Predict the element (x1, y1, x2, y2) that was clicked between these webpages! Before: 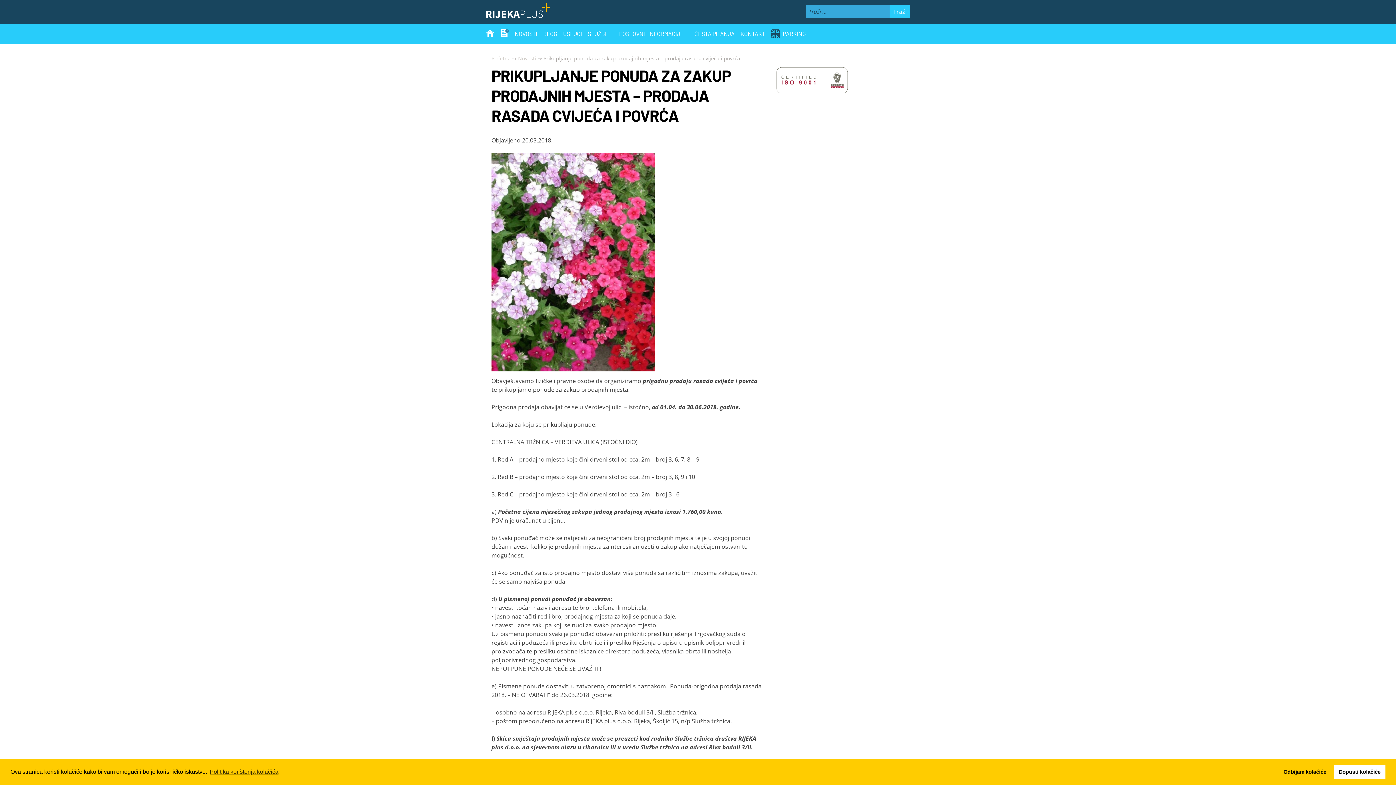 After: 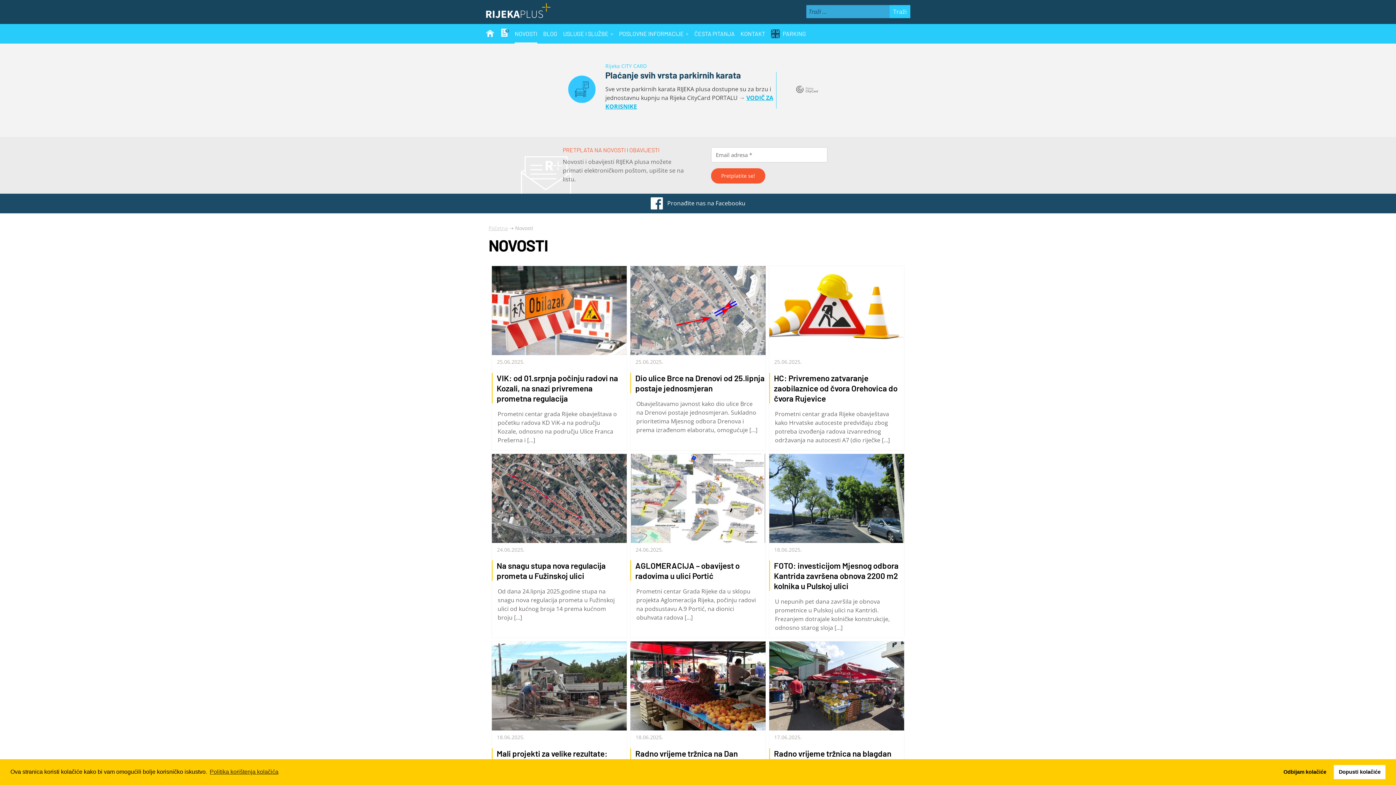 Action: label: Novosti bbox: (518, 54, 536, 61)